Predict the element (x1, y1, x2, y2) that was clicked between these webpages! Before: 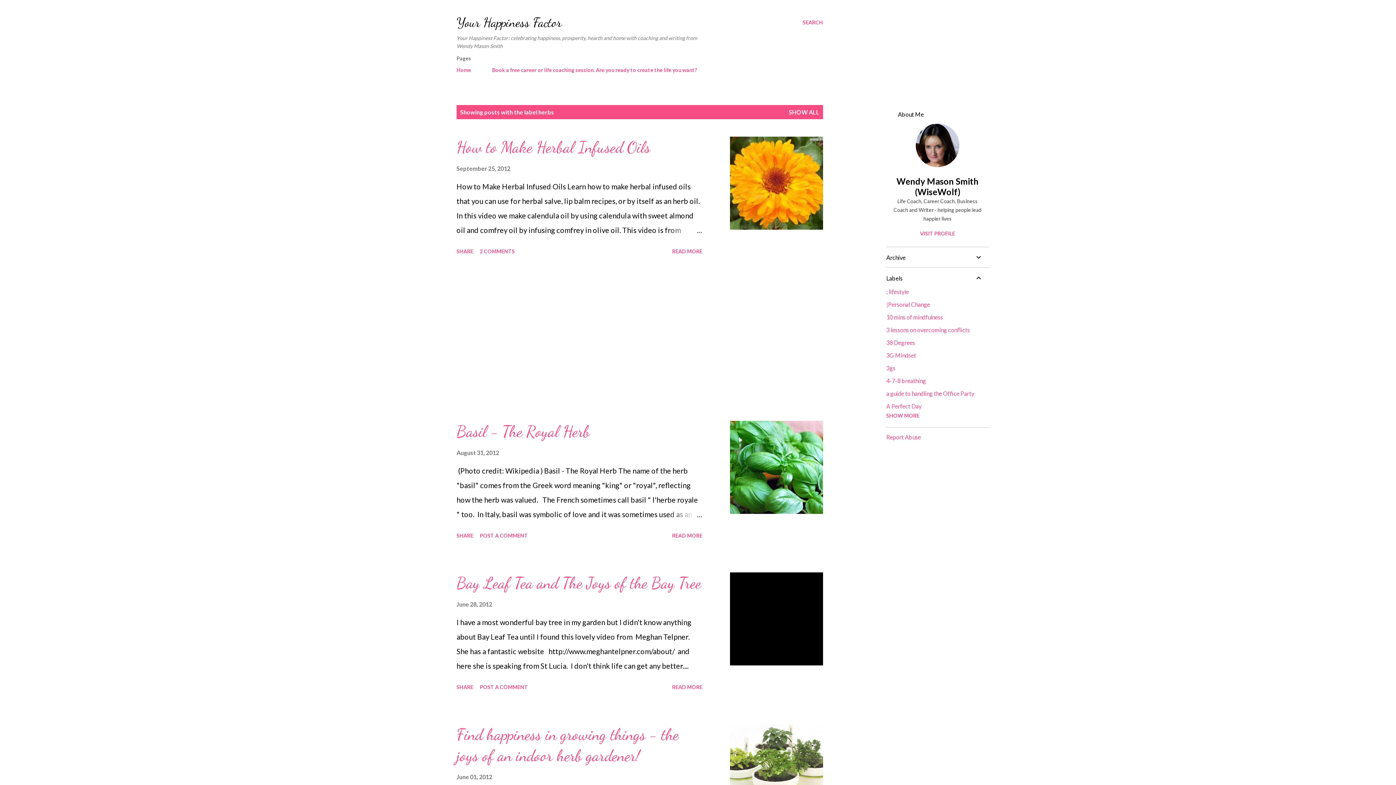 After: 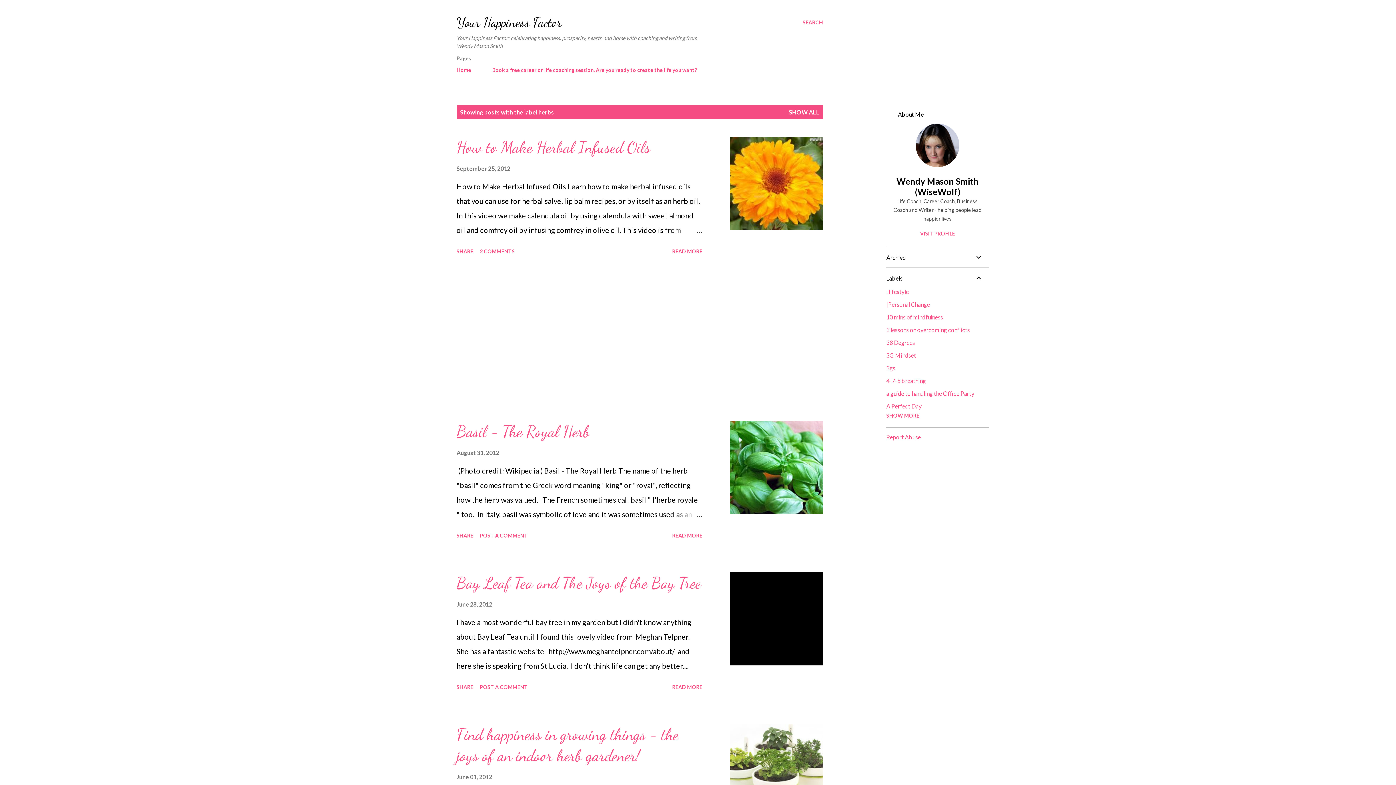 Action: label: Report Abuse bbox: (886, 433, 921, 440)